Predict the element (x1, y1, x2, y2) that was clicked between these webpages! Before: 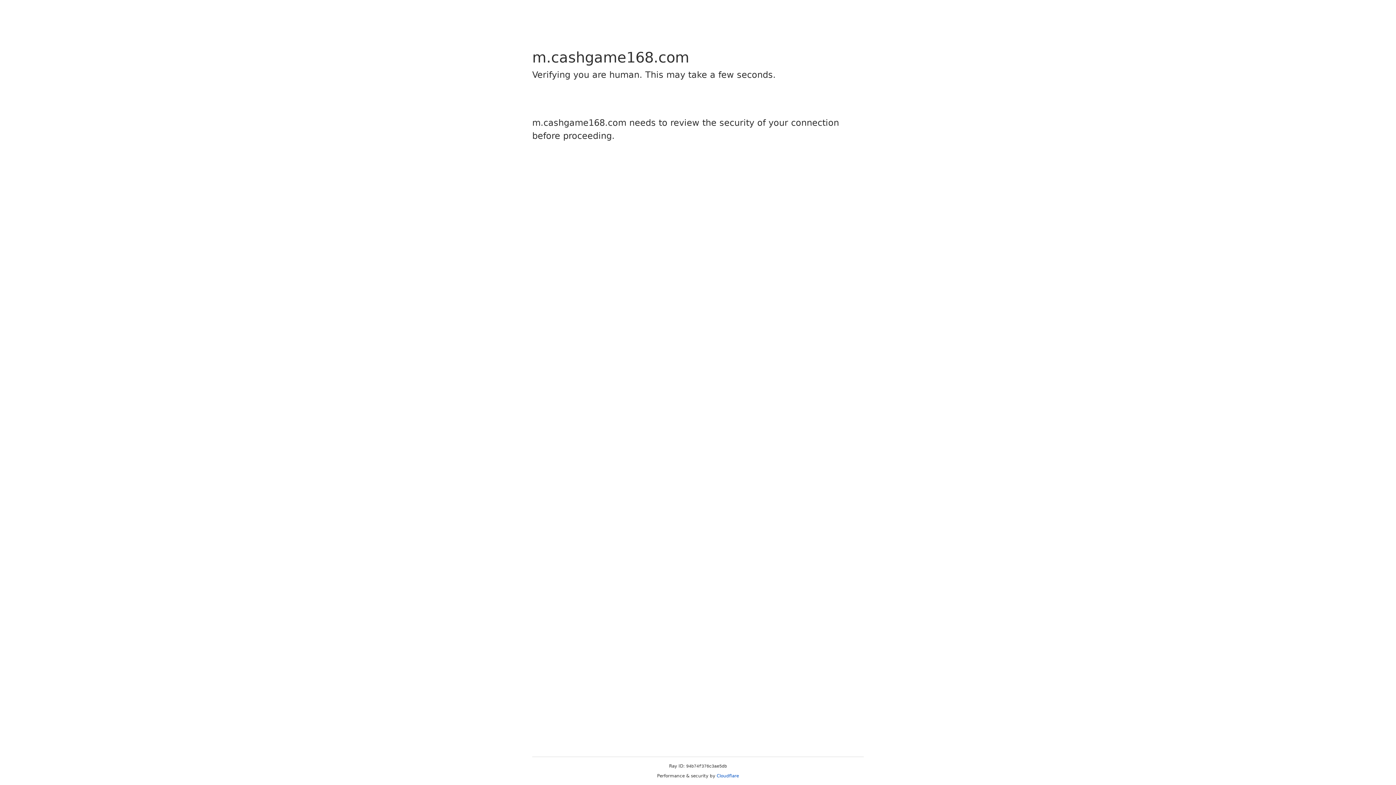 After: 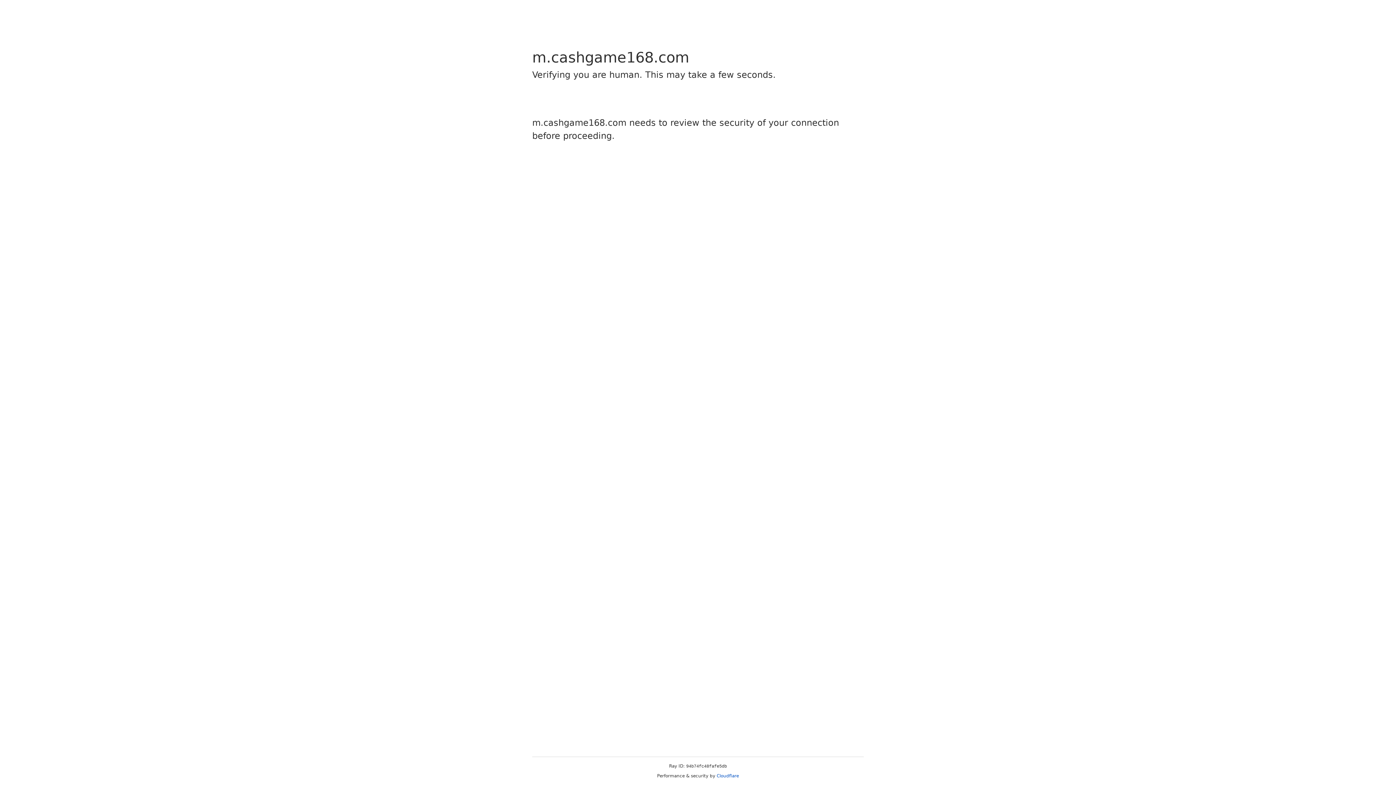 Action: label: Cloudflare bbox: (716, 773, 739, 778)